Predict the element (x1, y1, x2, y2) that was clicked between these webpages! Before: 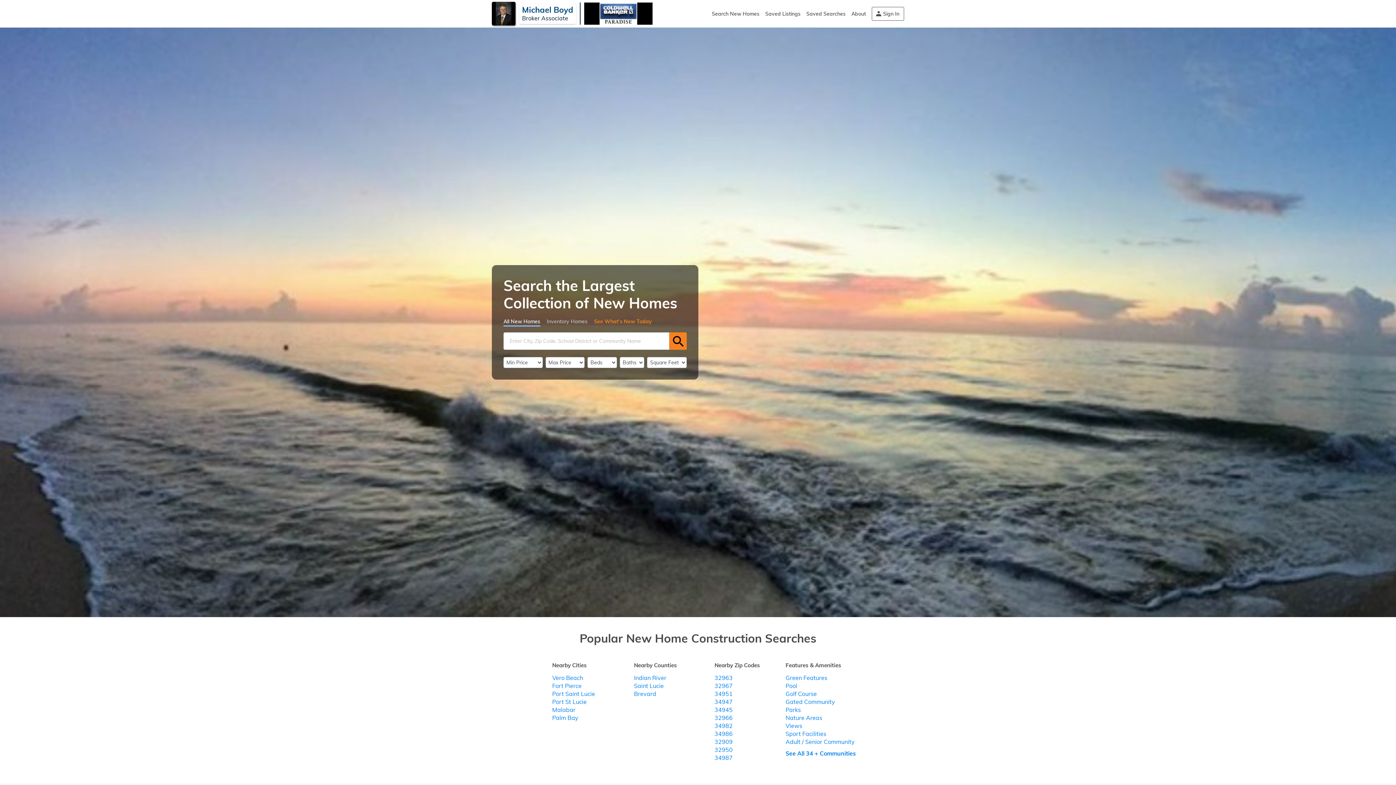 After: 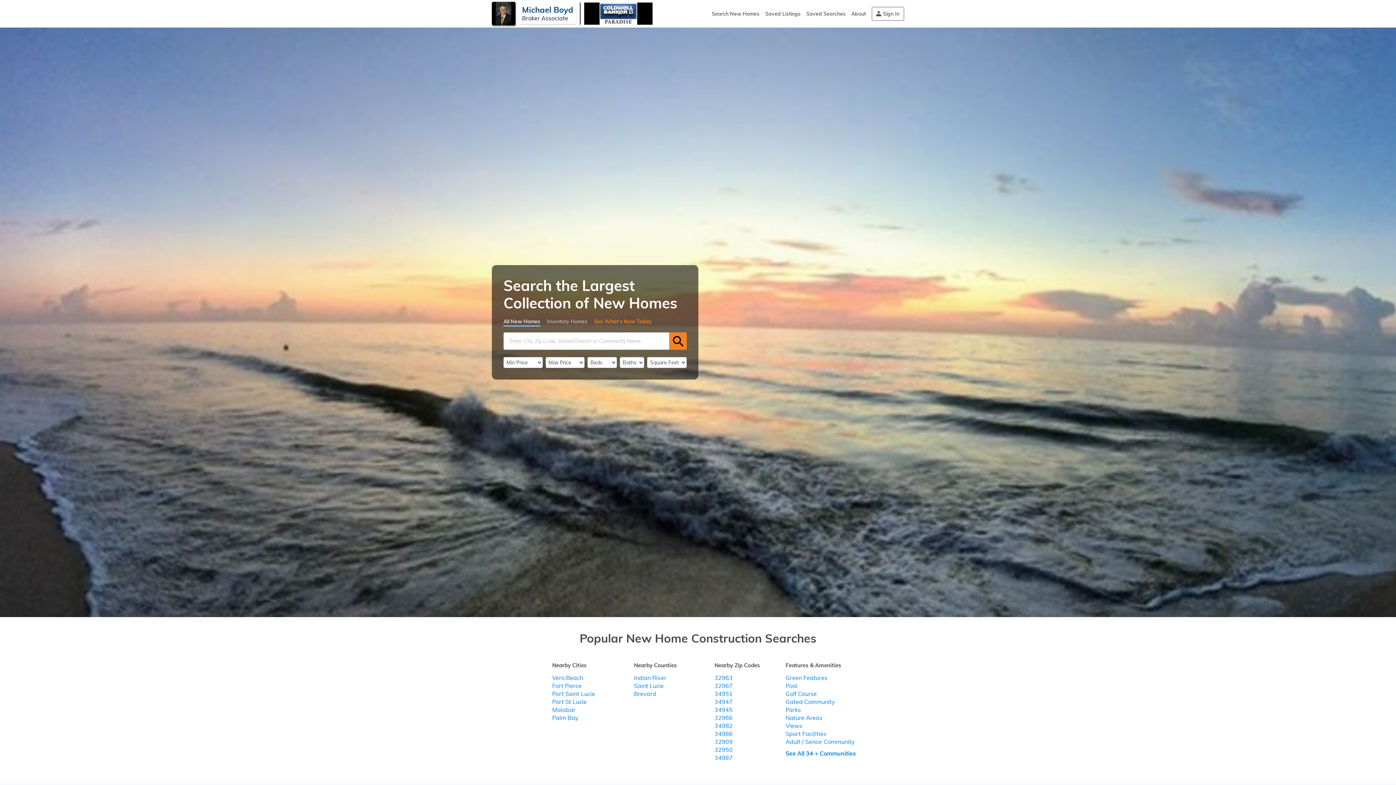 Action: bbox: (580, 2, 652, 24)